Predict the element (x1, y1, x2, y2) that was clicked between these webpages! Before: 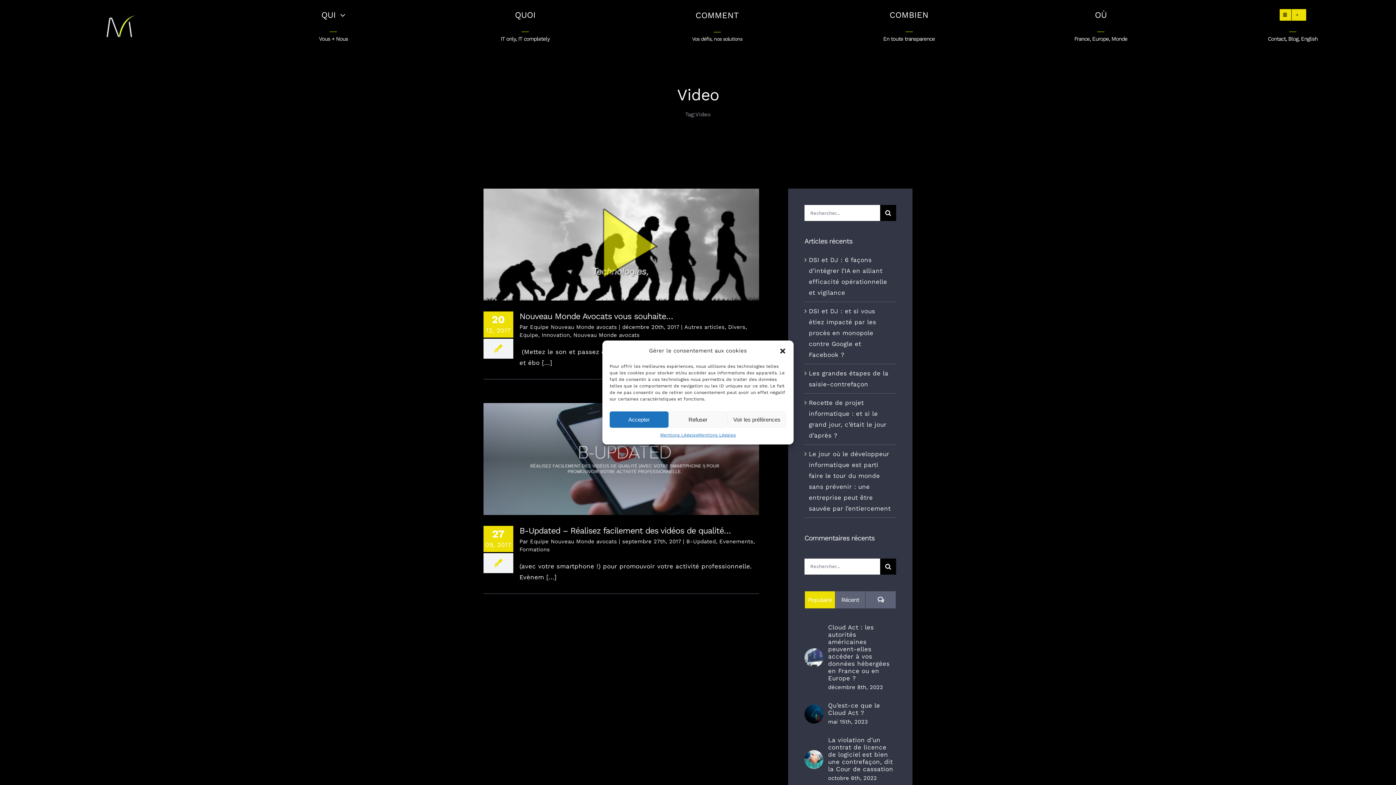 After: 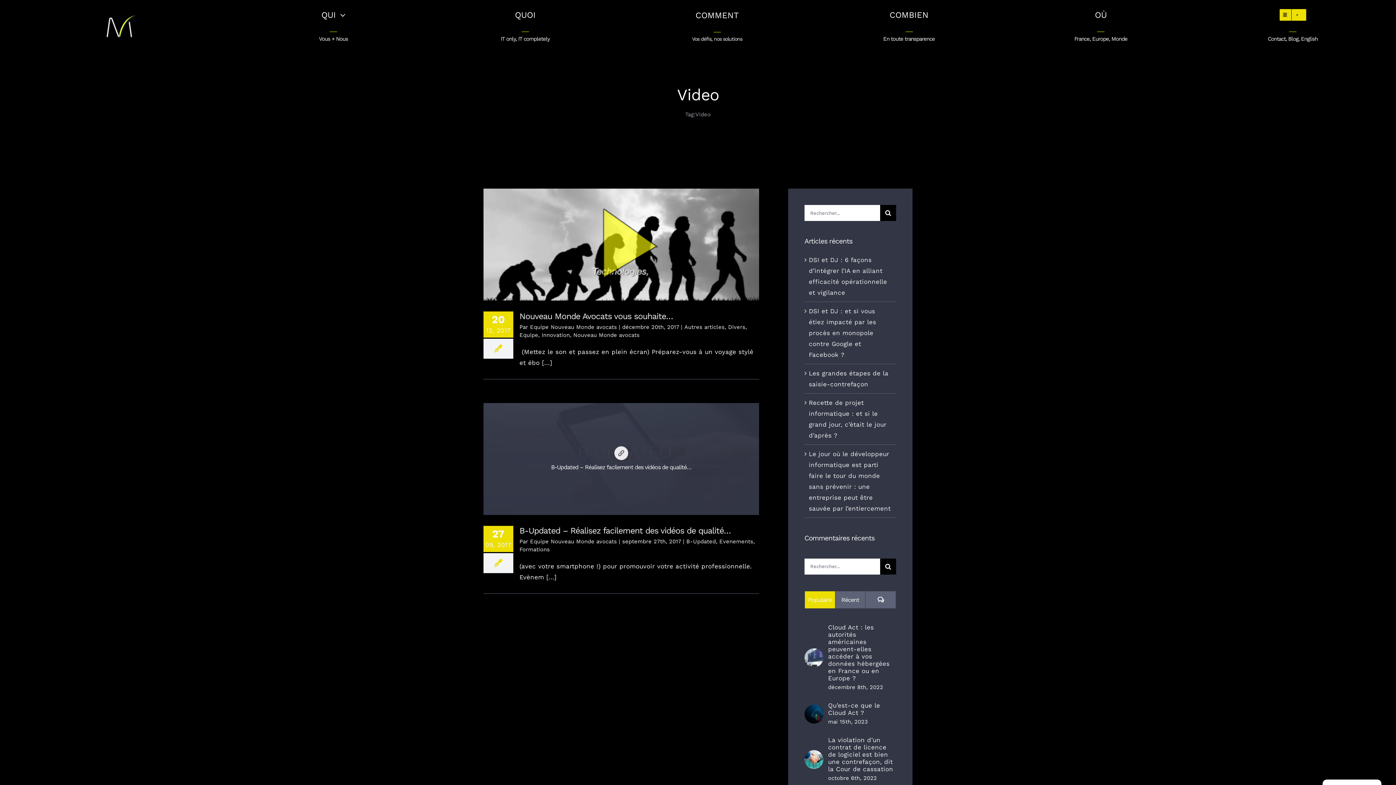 Action: bbox: (609, 411, 668, 428) label: Accepter